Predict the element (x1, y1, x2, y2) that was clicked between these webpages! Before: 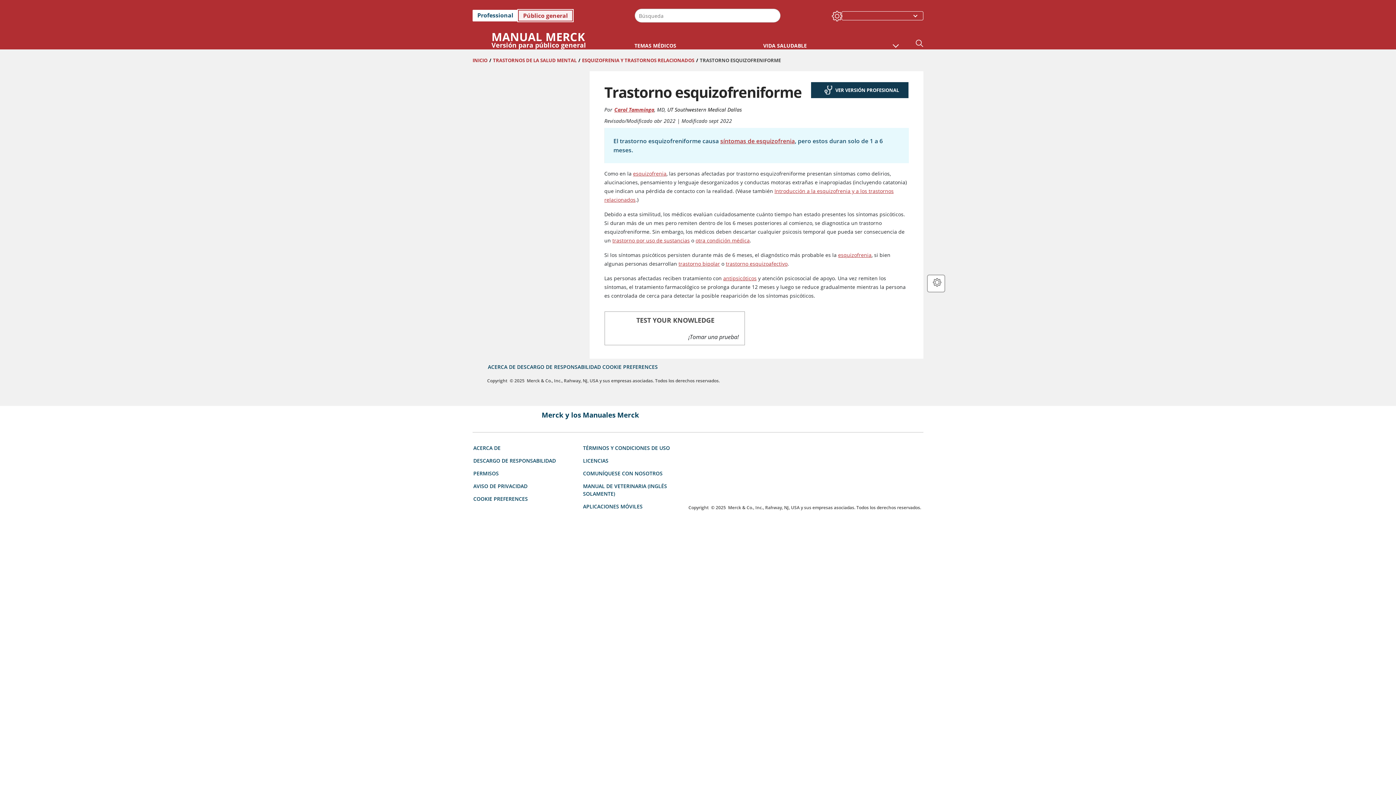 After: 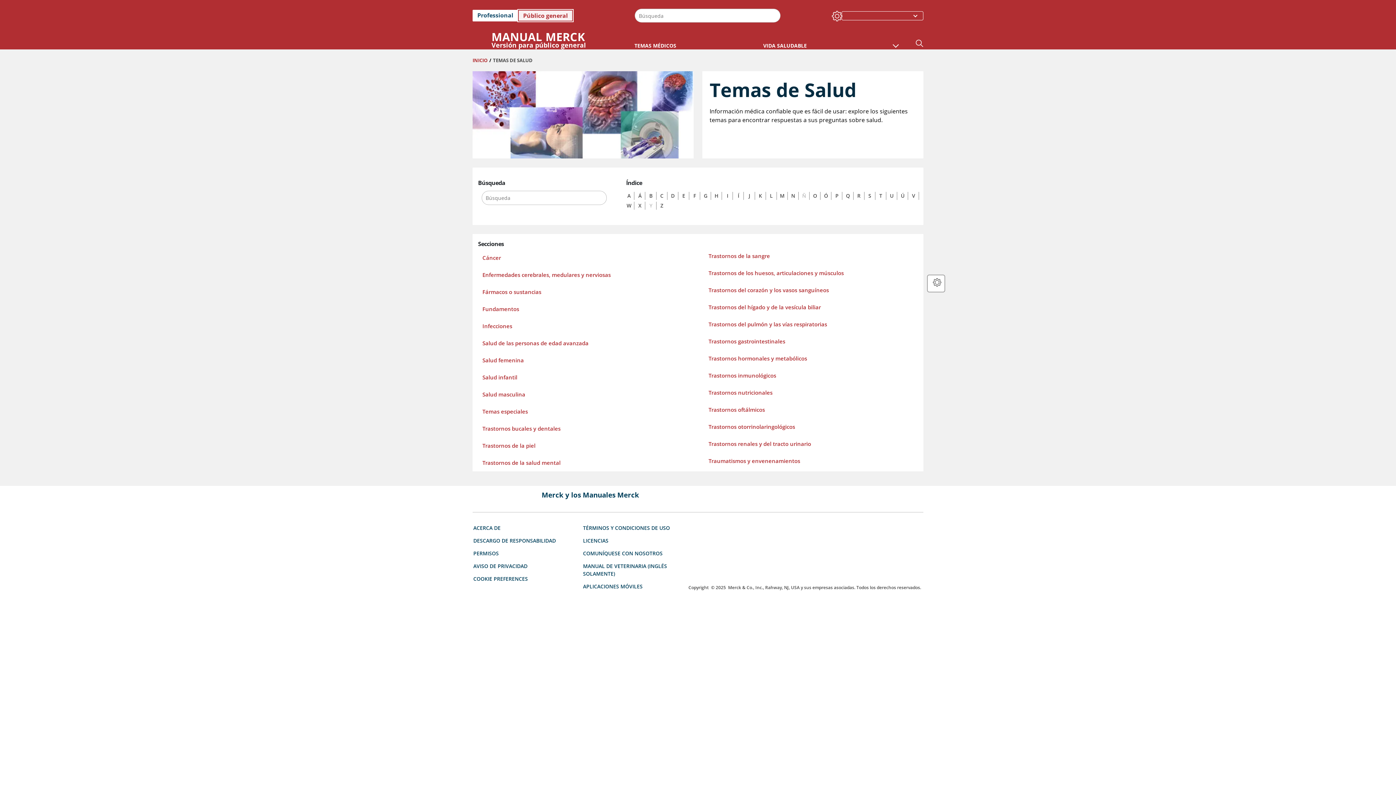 Action: label: TEMAS MÉDICOS bbox: (631, 39, 679, 49)